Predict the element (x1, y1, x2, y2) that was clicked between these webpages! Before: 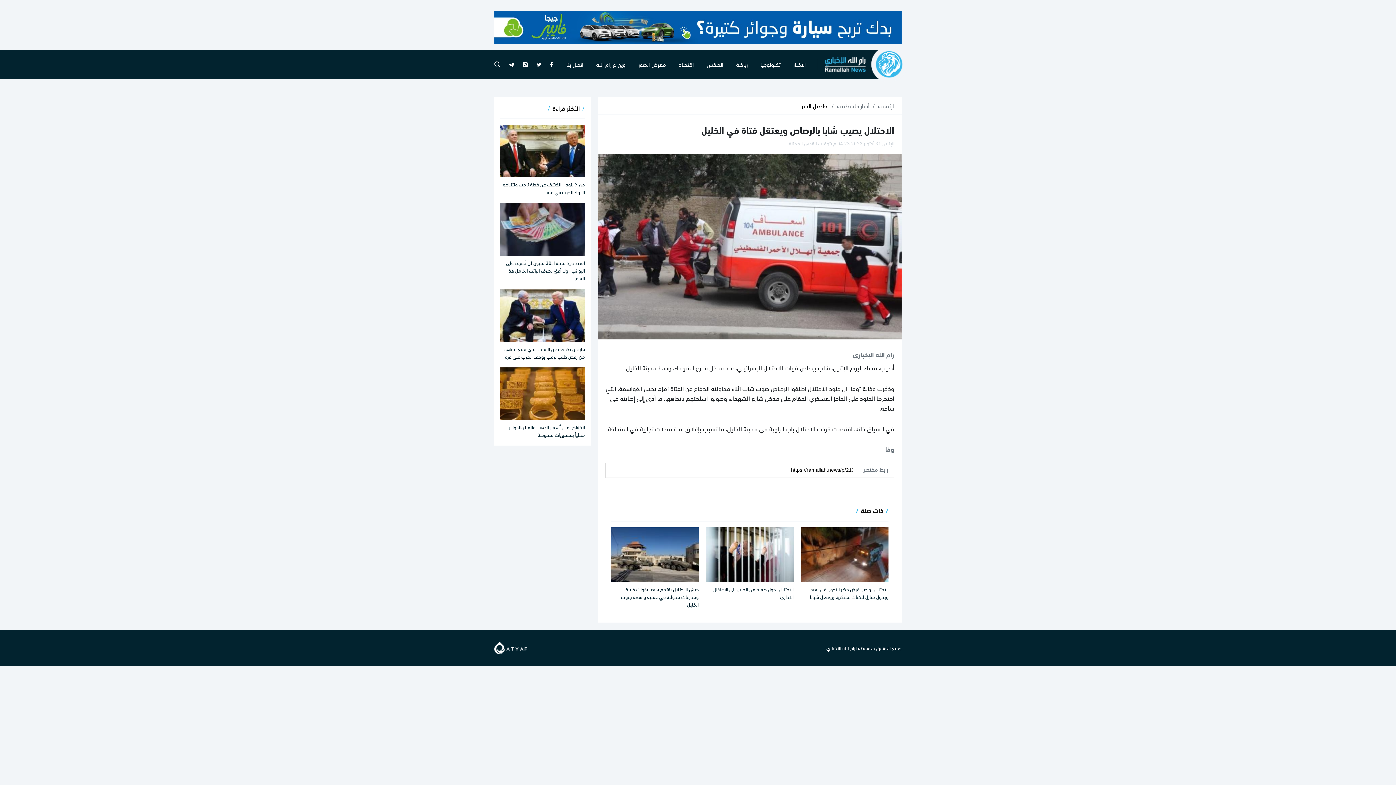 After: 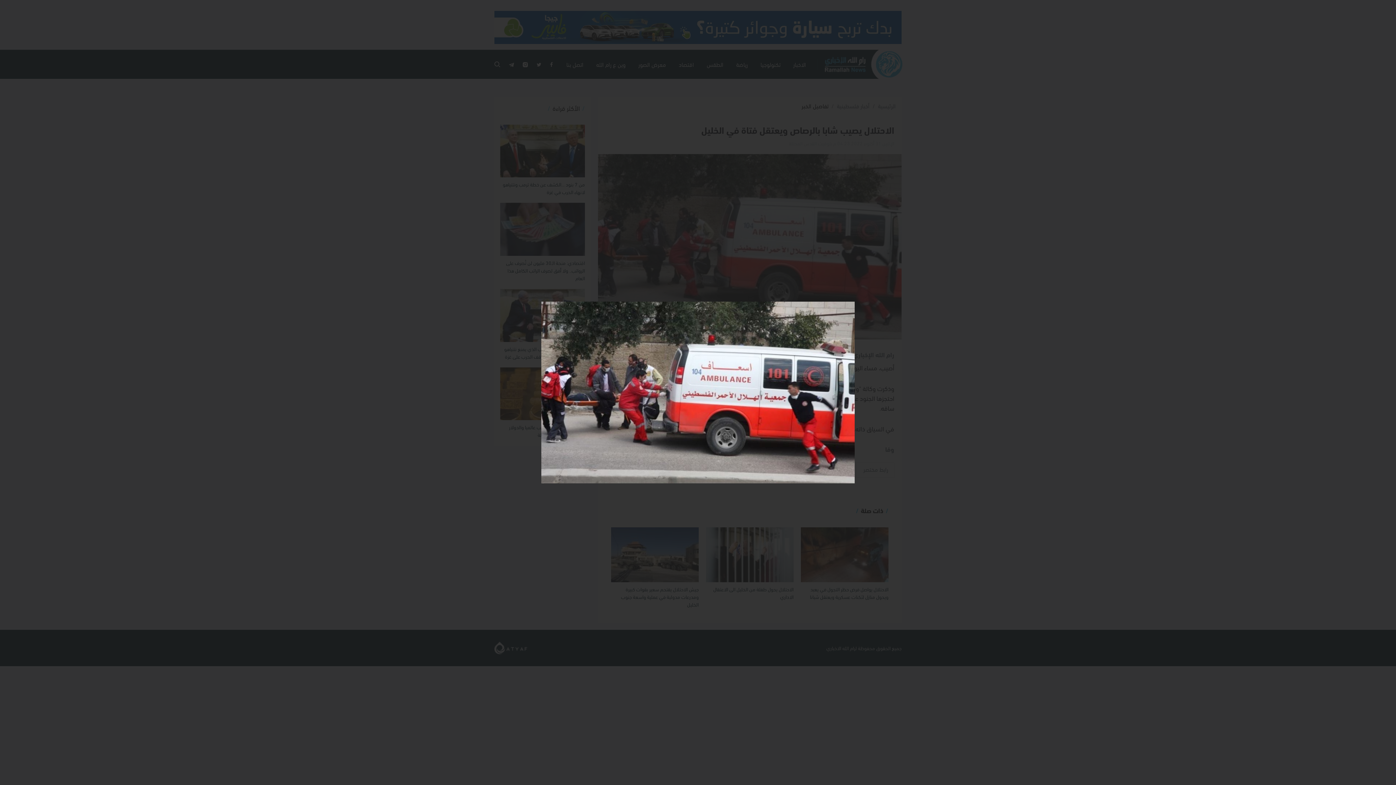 Action: bbox: (598, 240, 901, 250)